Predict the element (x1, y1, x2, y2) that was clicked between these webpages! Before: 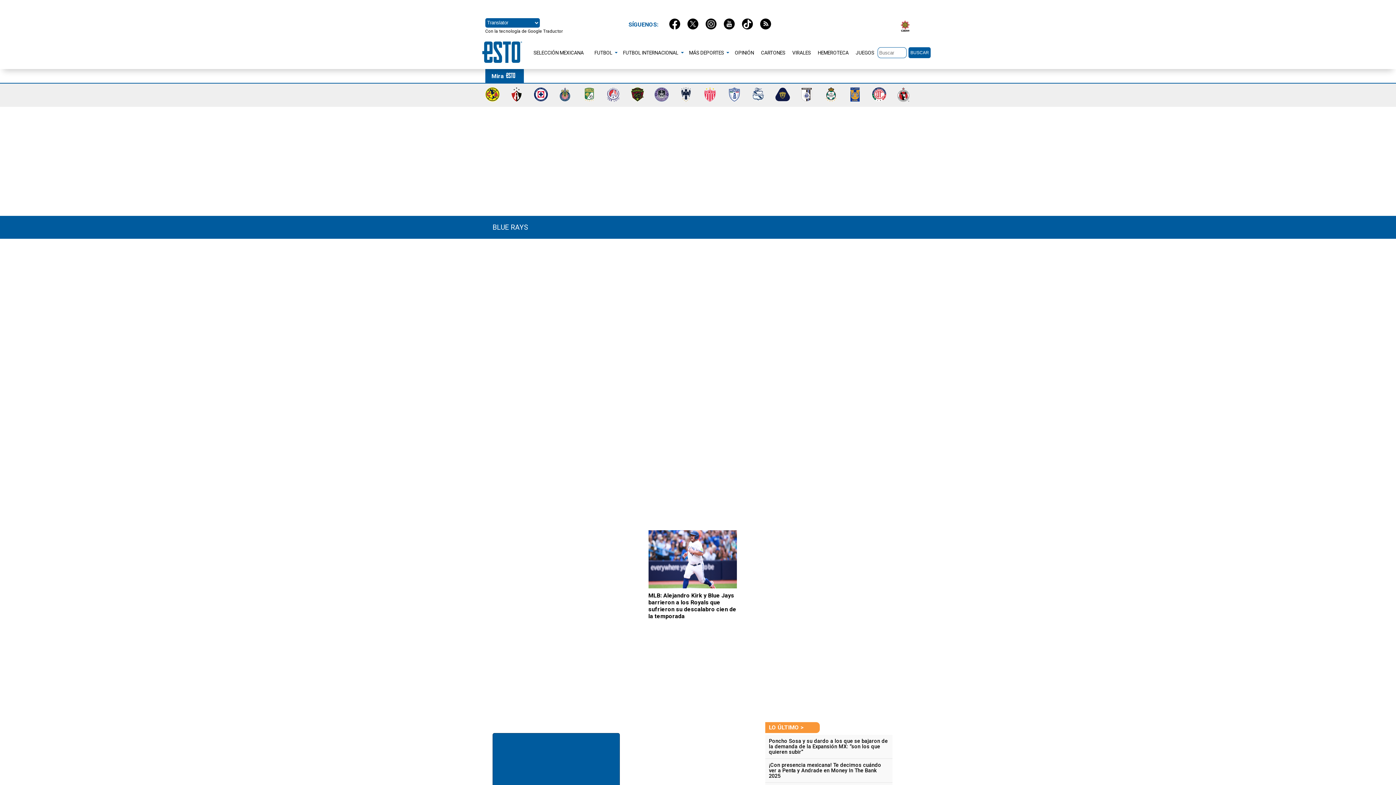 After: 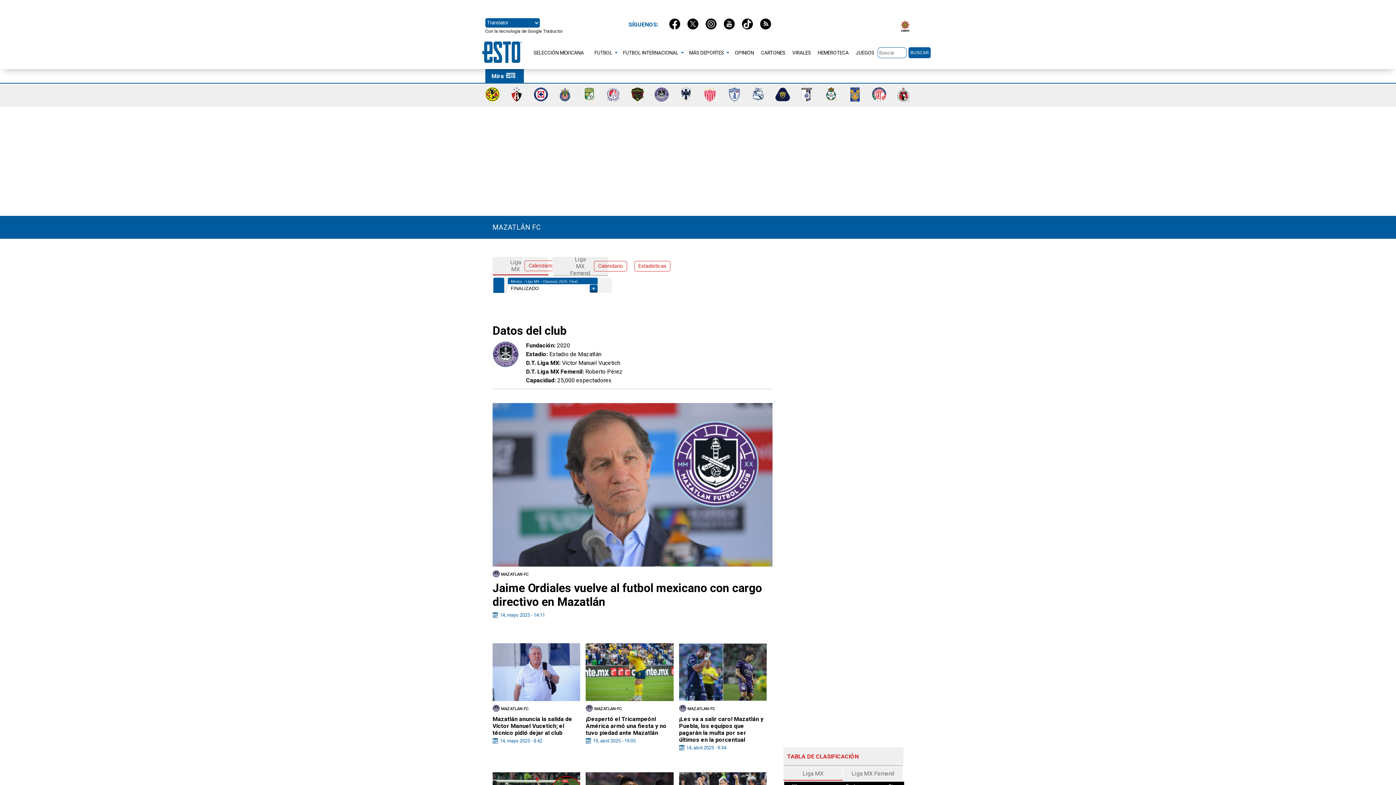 Action: bbox: (654, 96, 669, 103)